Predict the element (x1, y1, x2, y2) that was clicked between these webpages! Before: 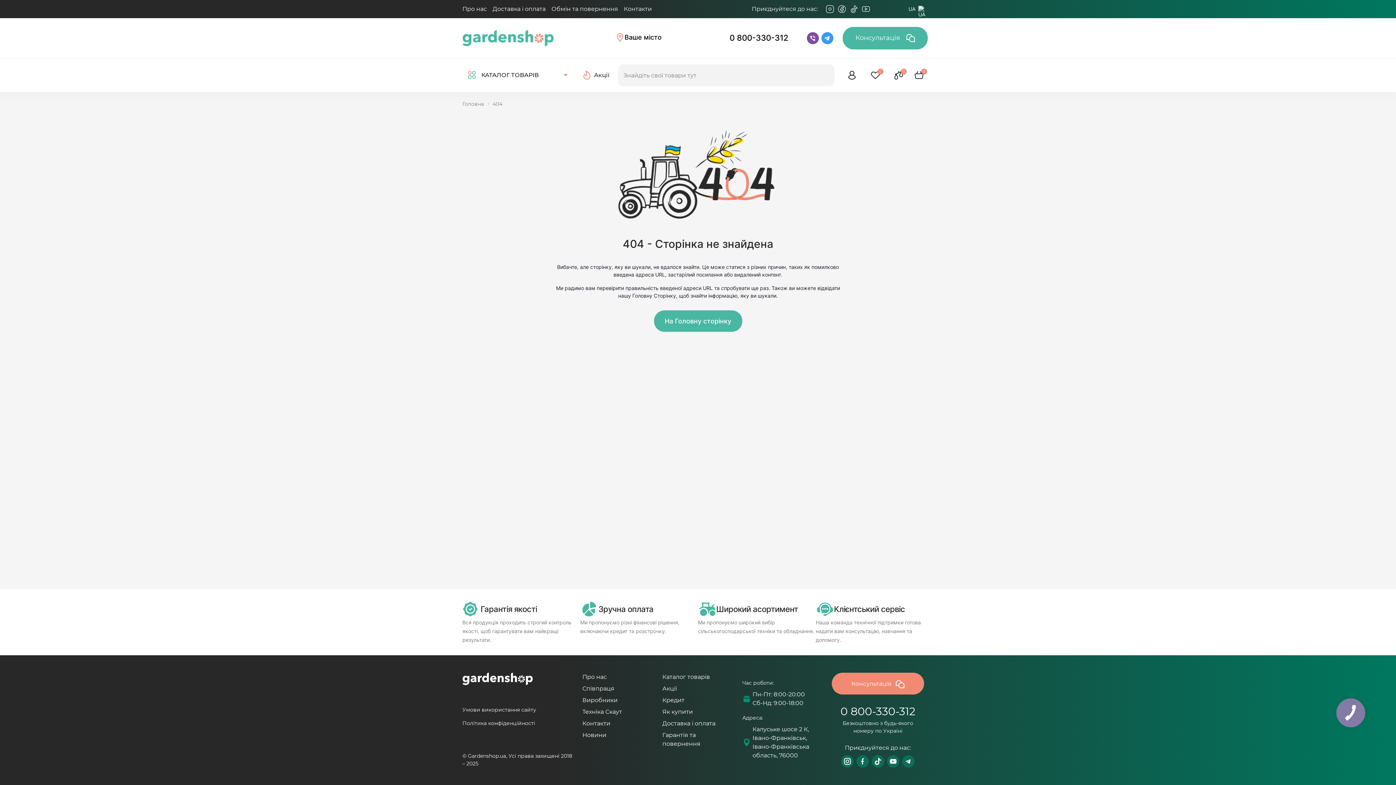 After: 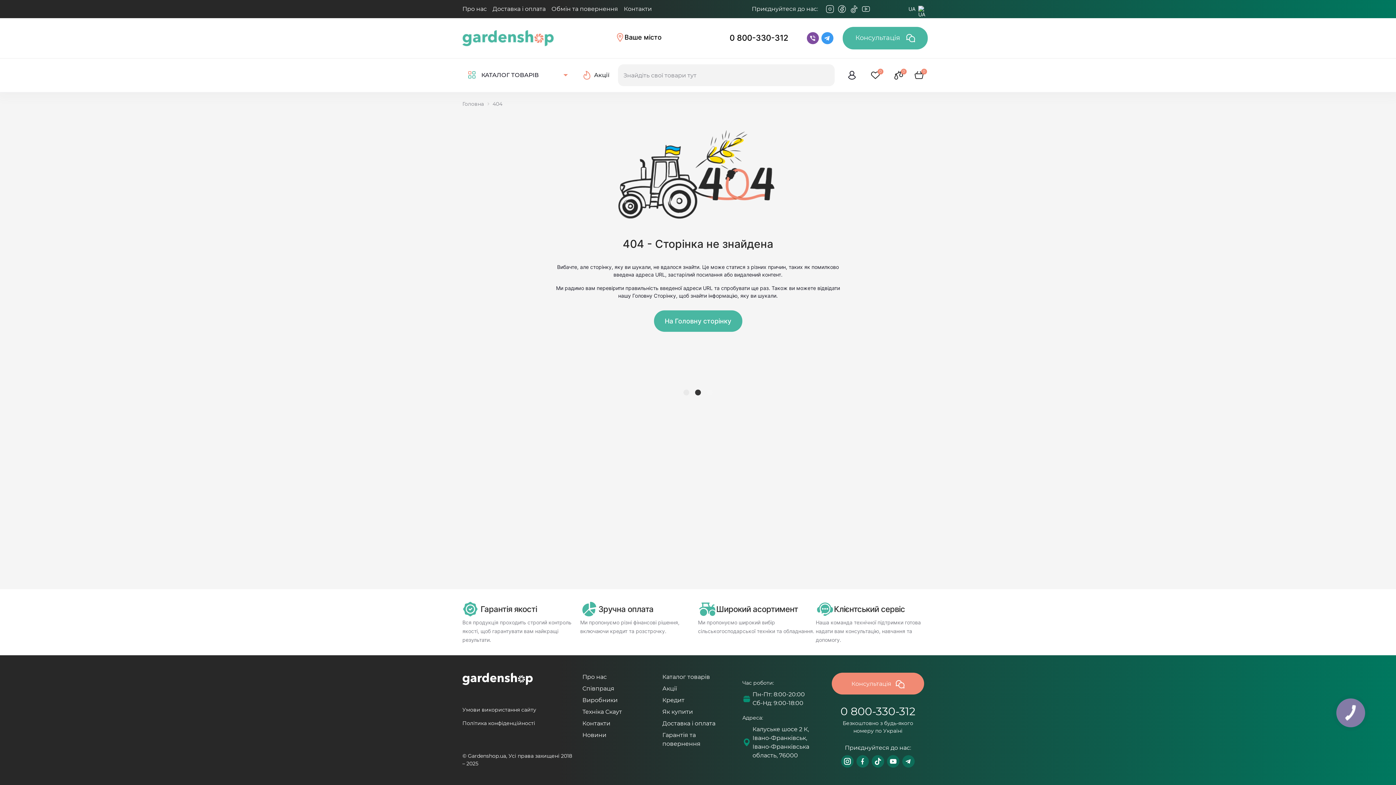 Action: label: 0 bbox: (910, 65, 928, 85)